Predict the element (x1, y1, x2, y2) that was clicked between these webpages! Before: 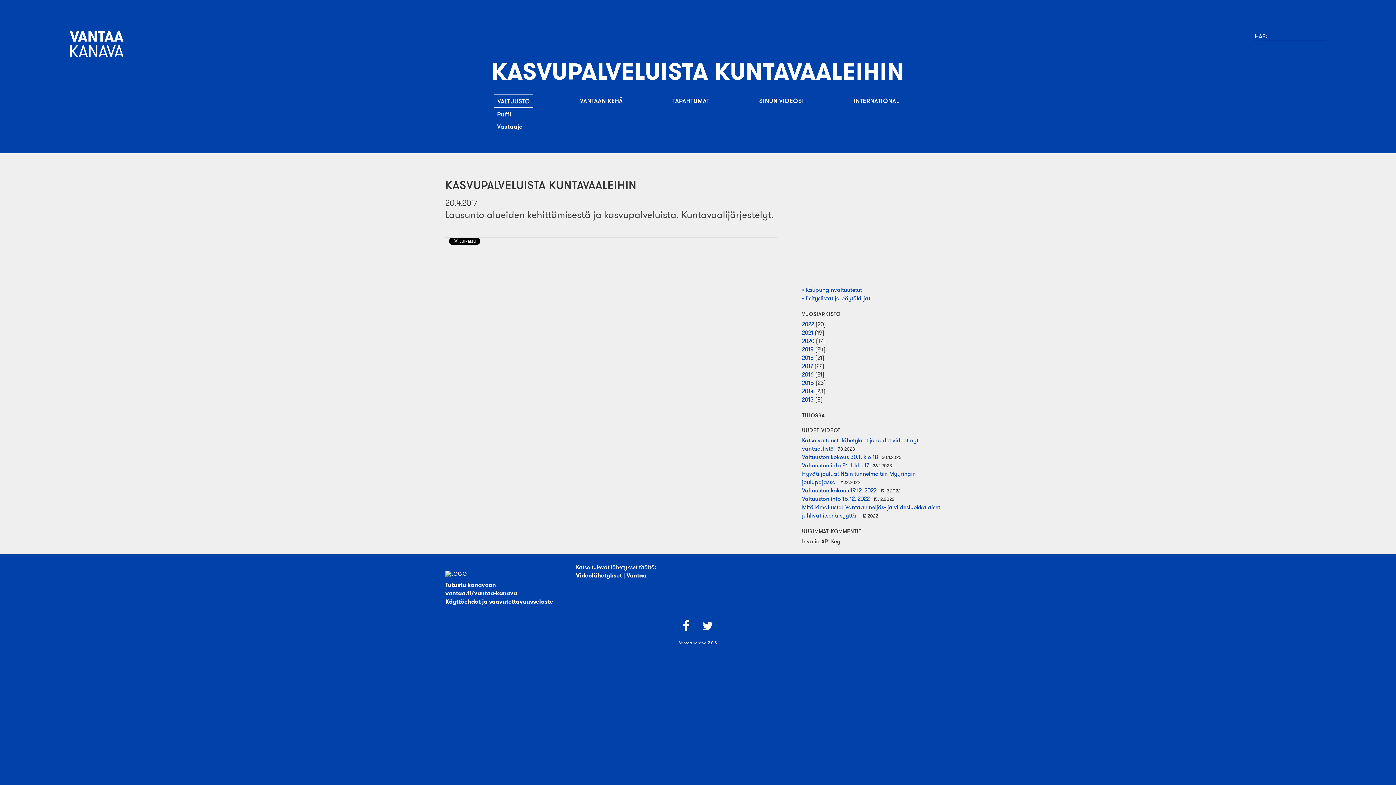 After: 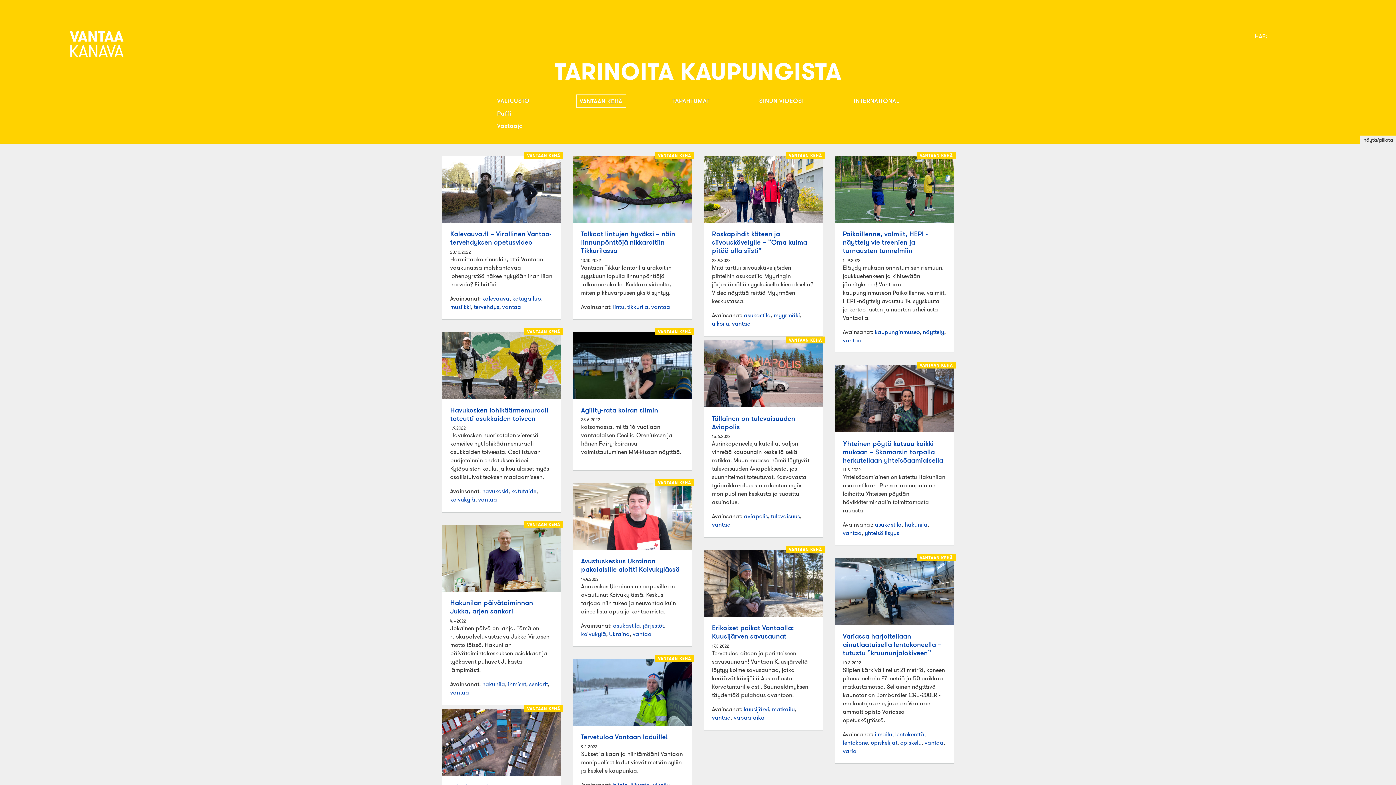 Action: label: VANTAAN KEHÄ bbox: (577, 94, 626, 107)